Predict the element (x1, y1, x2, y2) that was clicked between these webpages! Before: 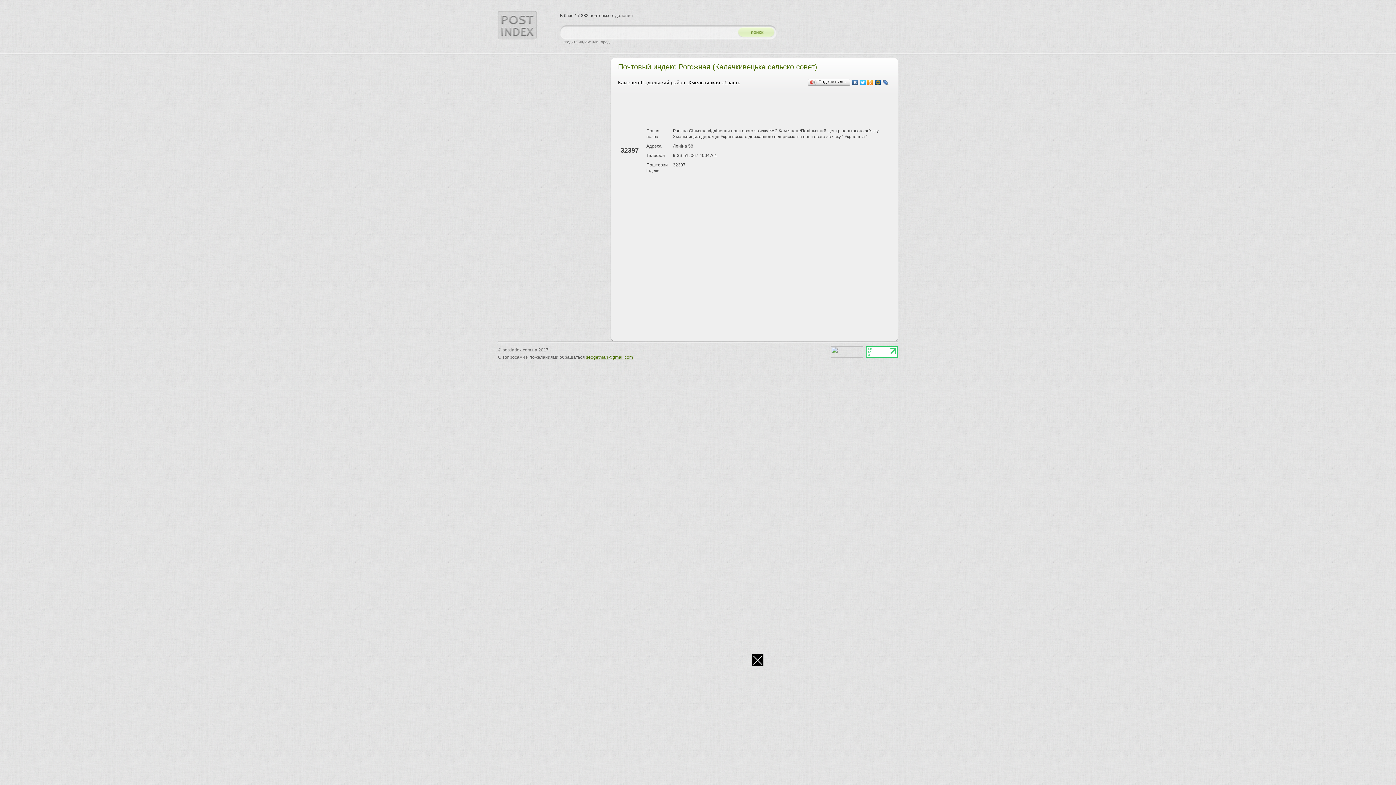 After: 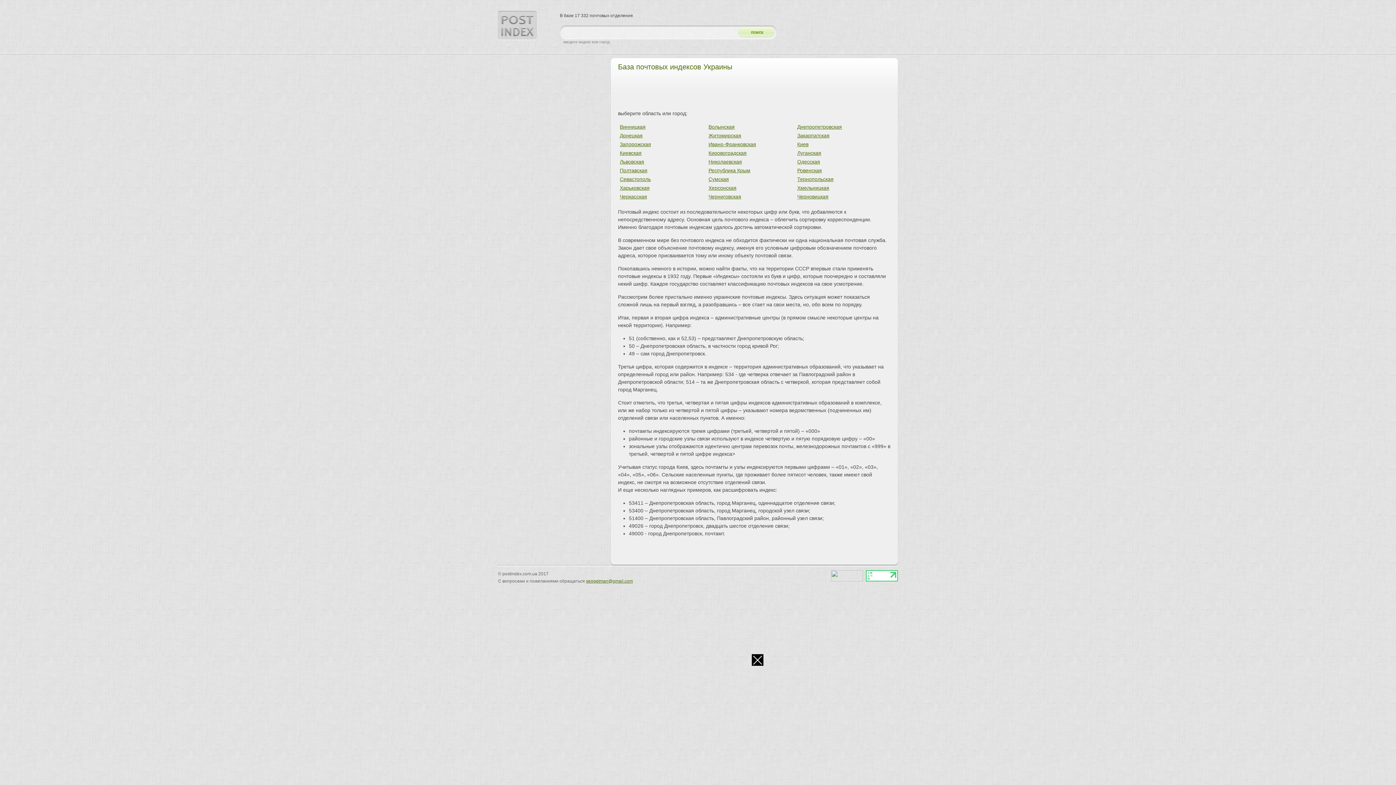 Action: label: база почтовых индексов украины bbox: (498, 10, 536, 40)